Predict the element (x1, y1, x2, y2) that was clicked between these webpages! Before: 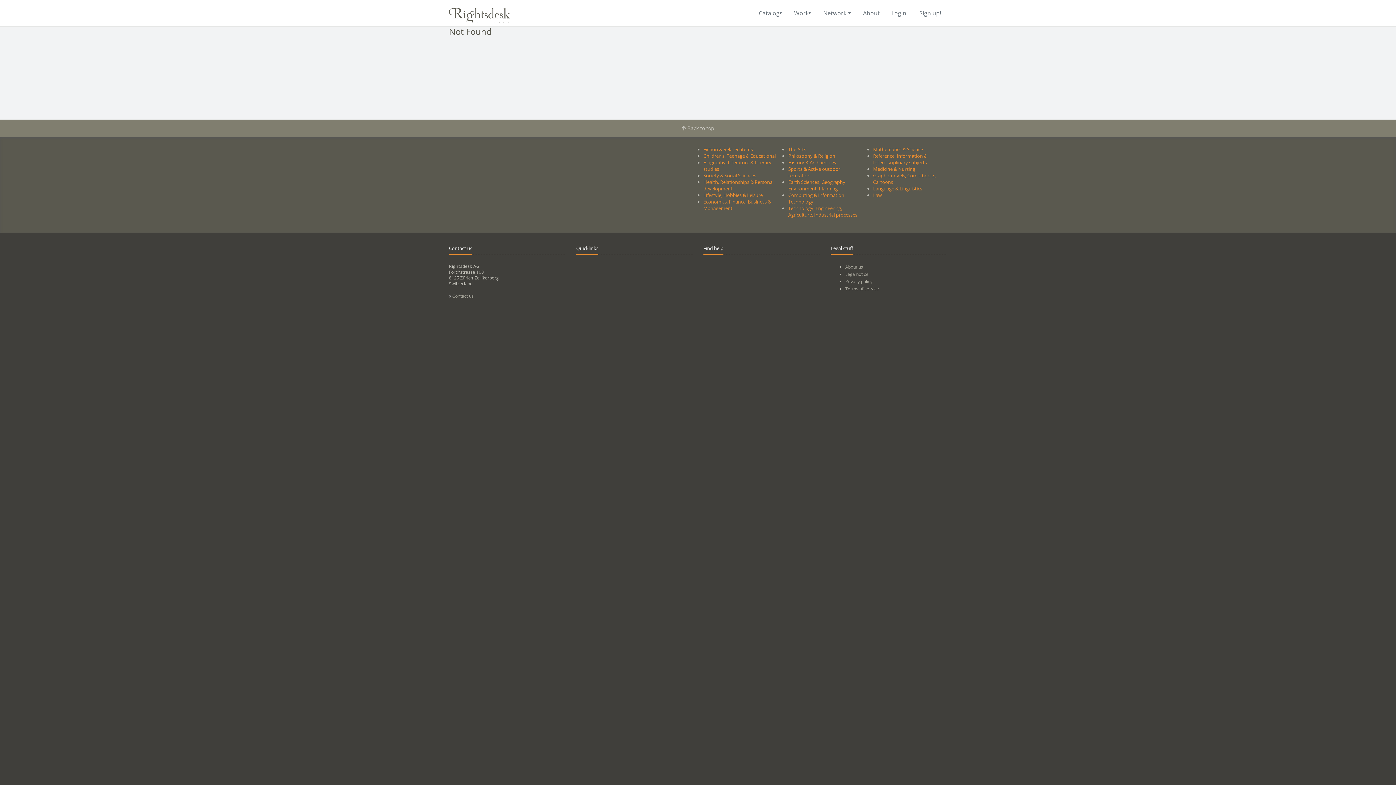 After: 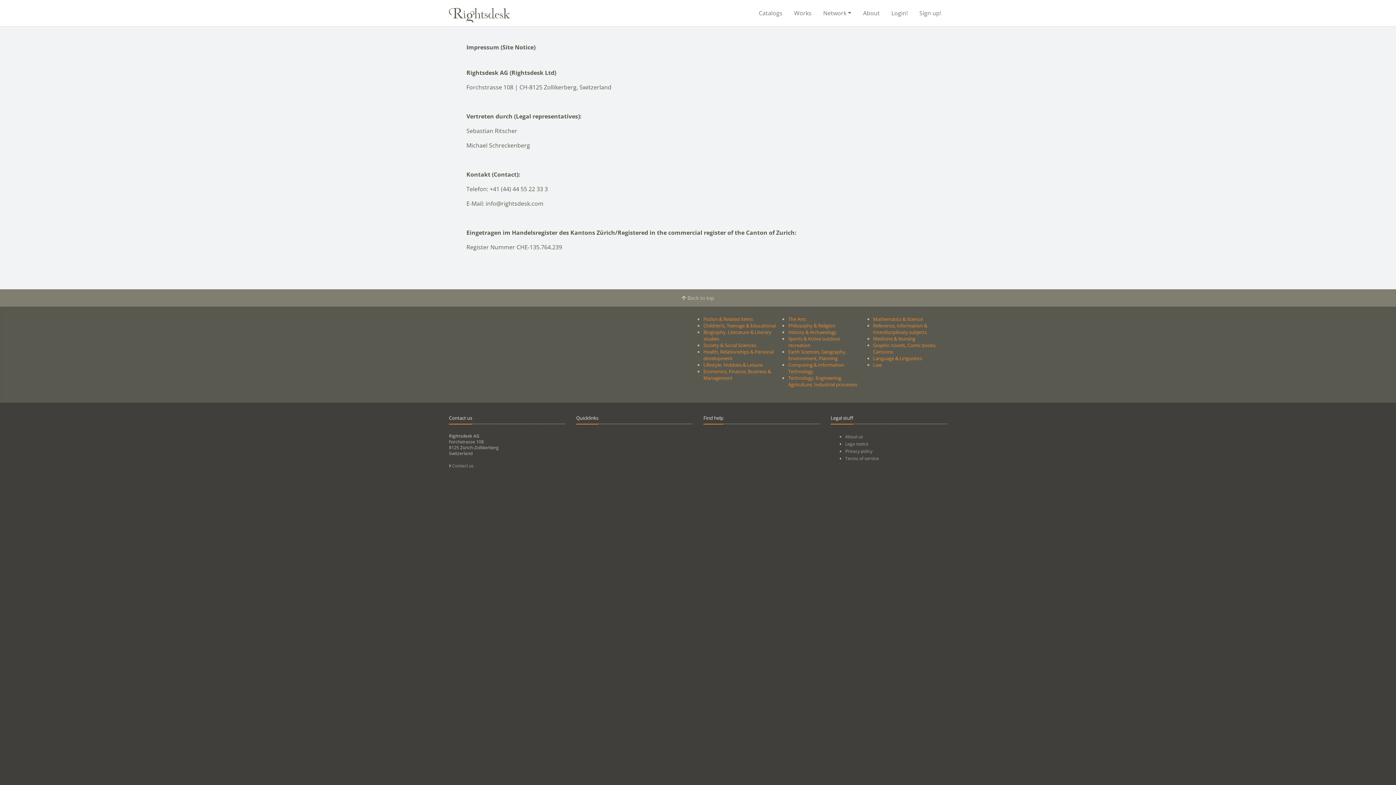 Action: label: Lega notice bbox: (845, 270, 868, 278)